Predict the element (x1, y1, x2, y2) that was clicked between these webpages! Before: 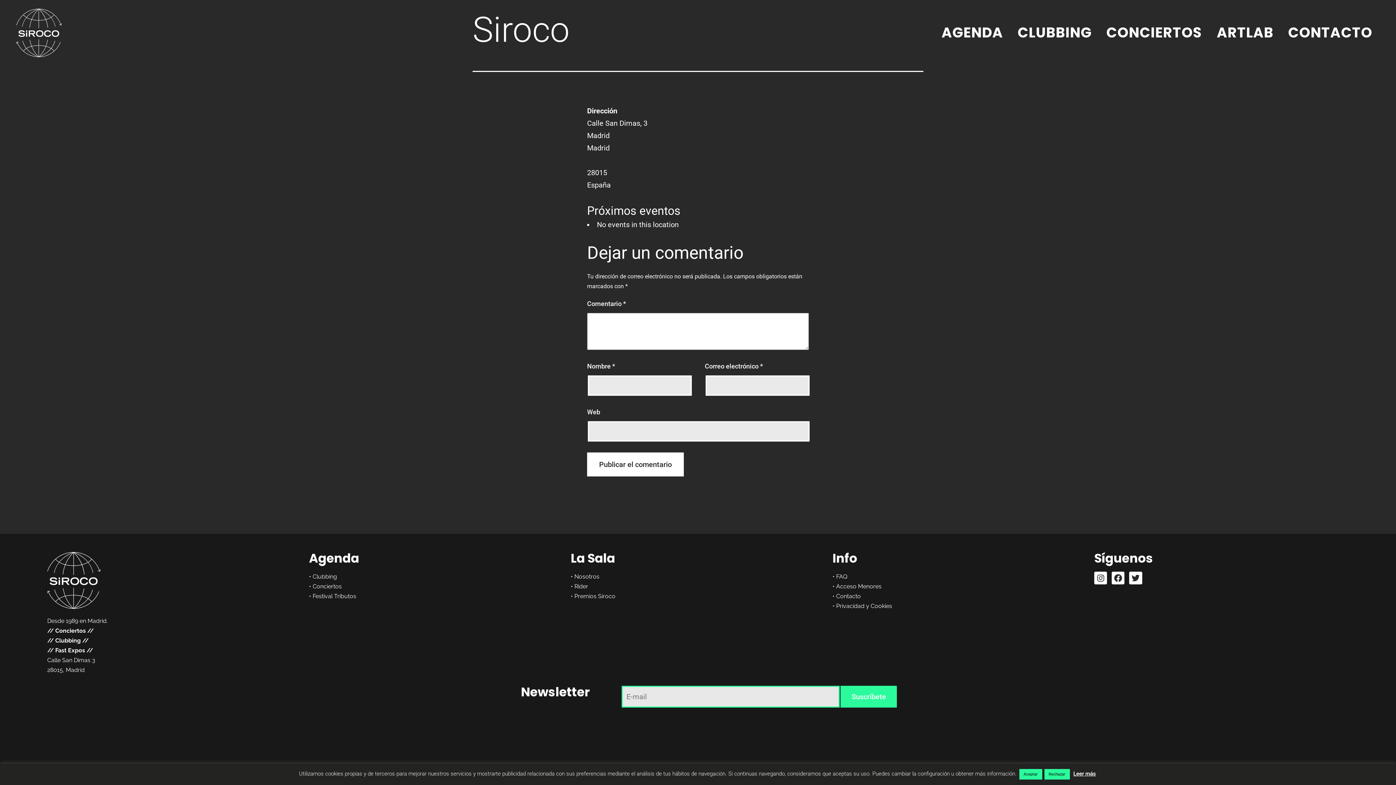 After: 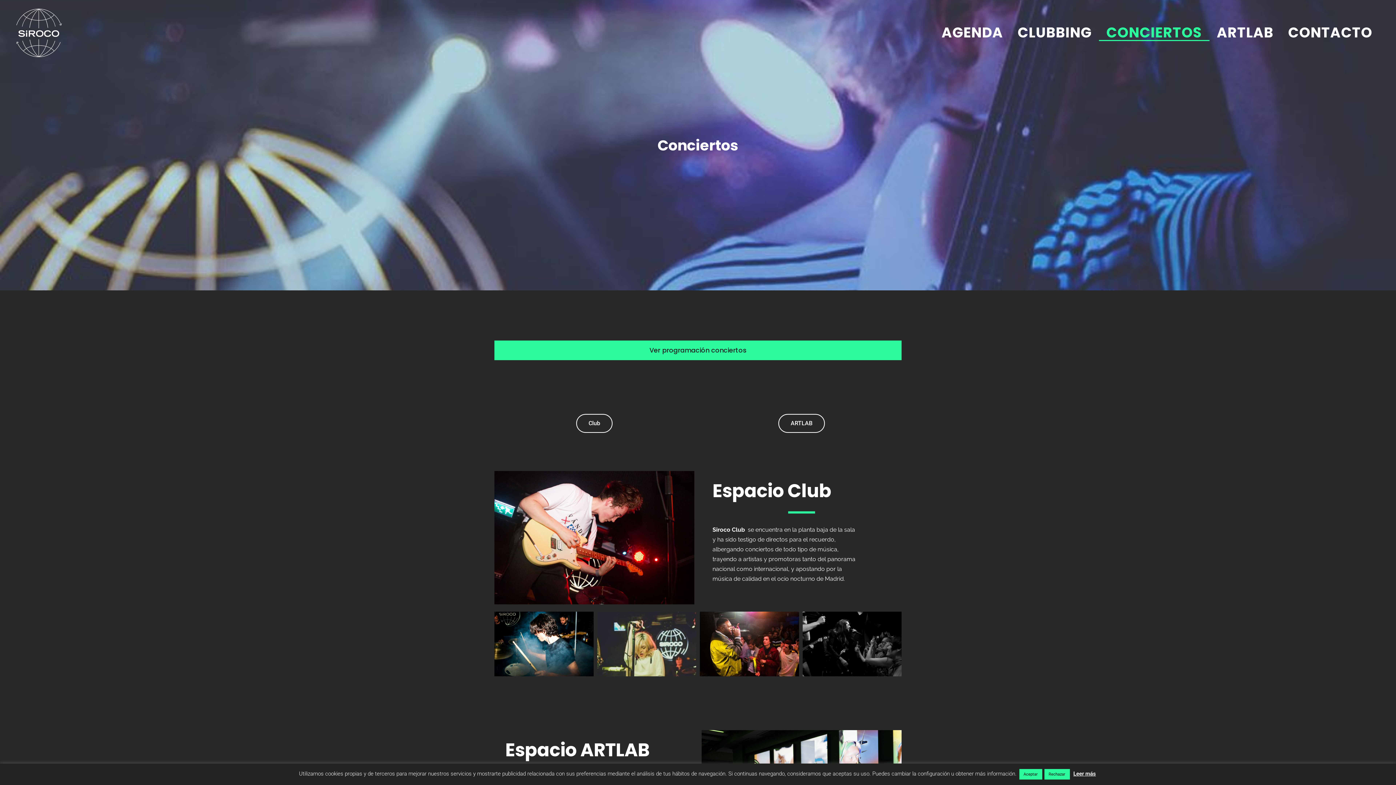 Action: bbox: (55, 627, 85, 634) label: Conciertos